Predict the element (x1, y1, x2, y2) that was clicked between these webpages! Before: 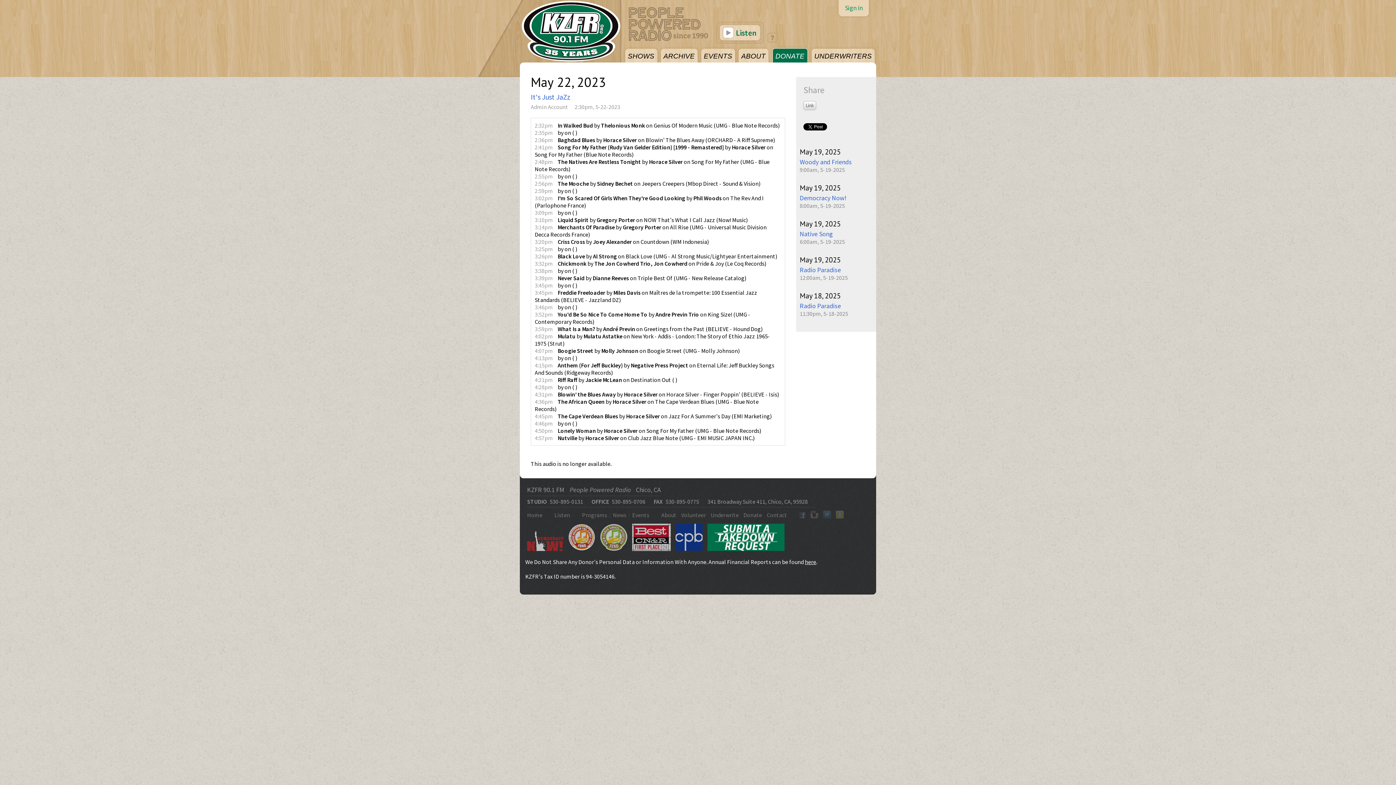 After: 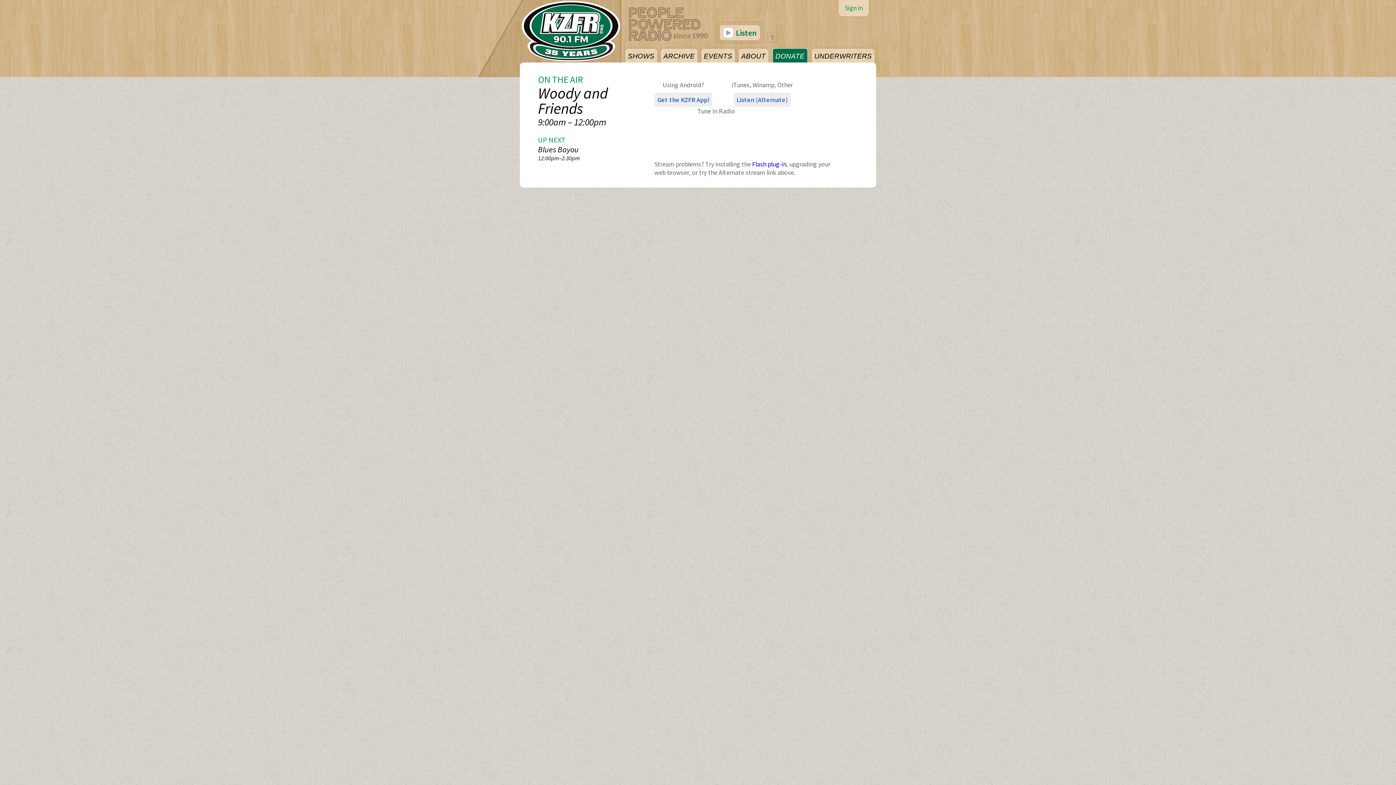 Action: label: Listen bbox: (554, 511, 570, 518)